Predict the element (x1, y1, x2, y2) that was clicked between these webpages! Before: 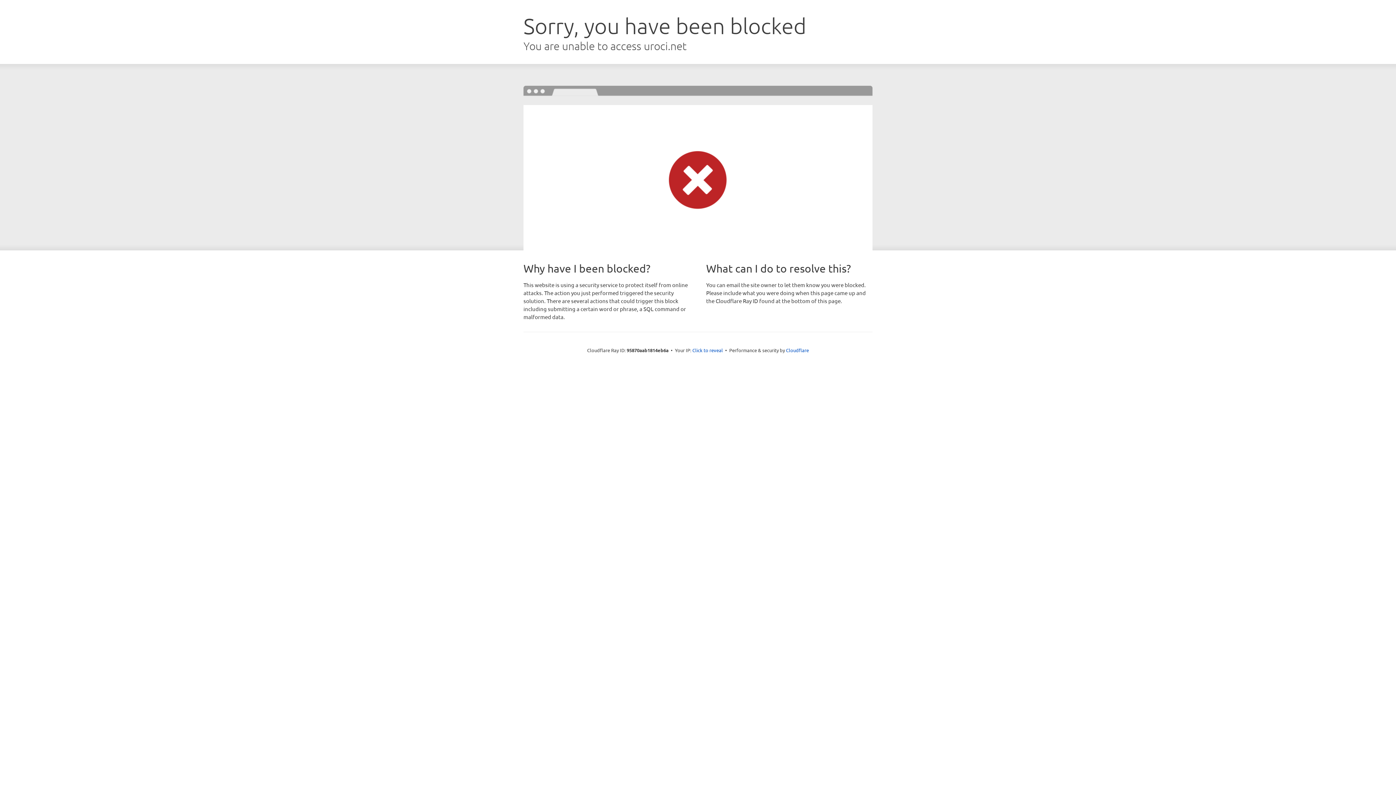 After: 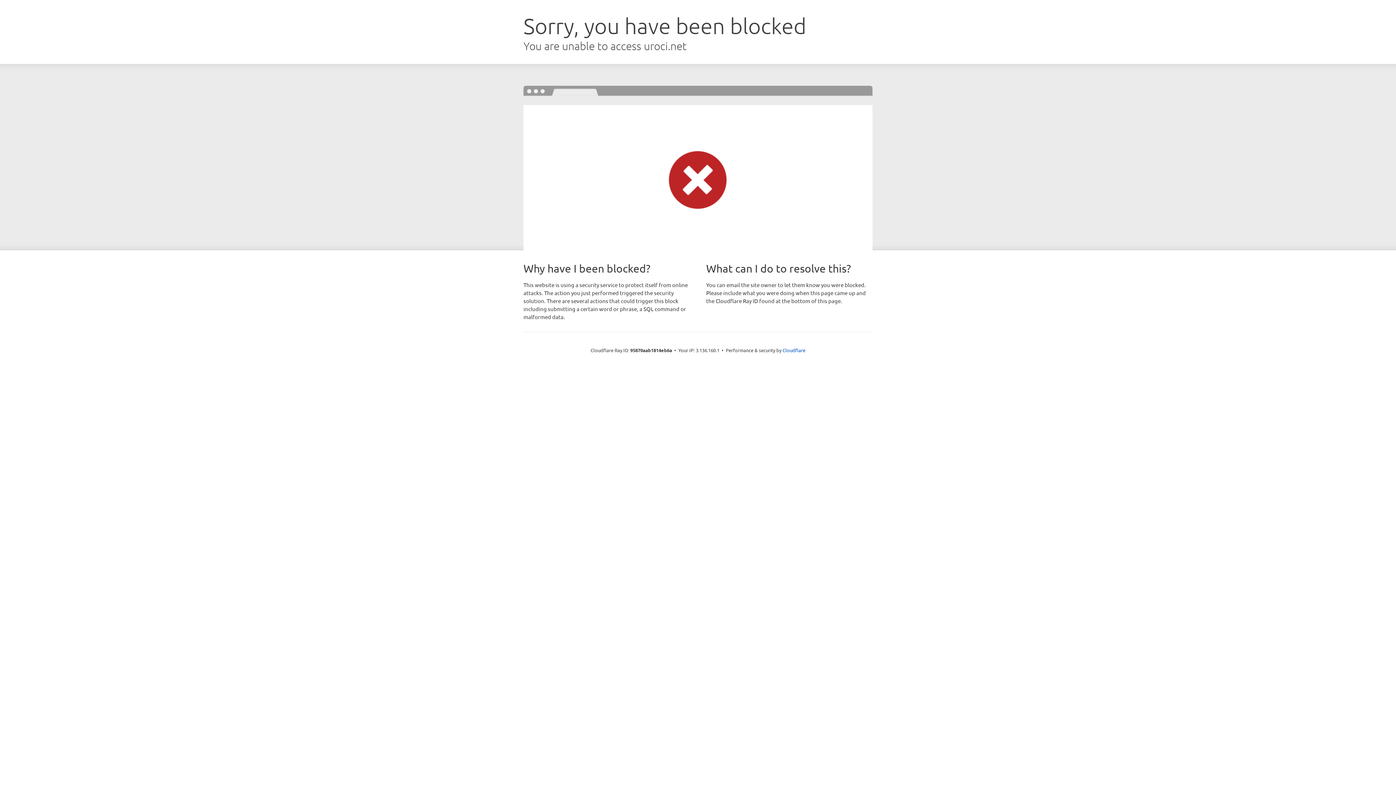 Action: label: Click to reveal bbox: (692, 346, 723, 353)